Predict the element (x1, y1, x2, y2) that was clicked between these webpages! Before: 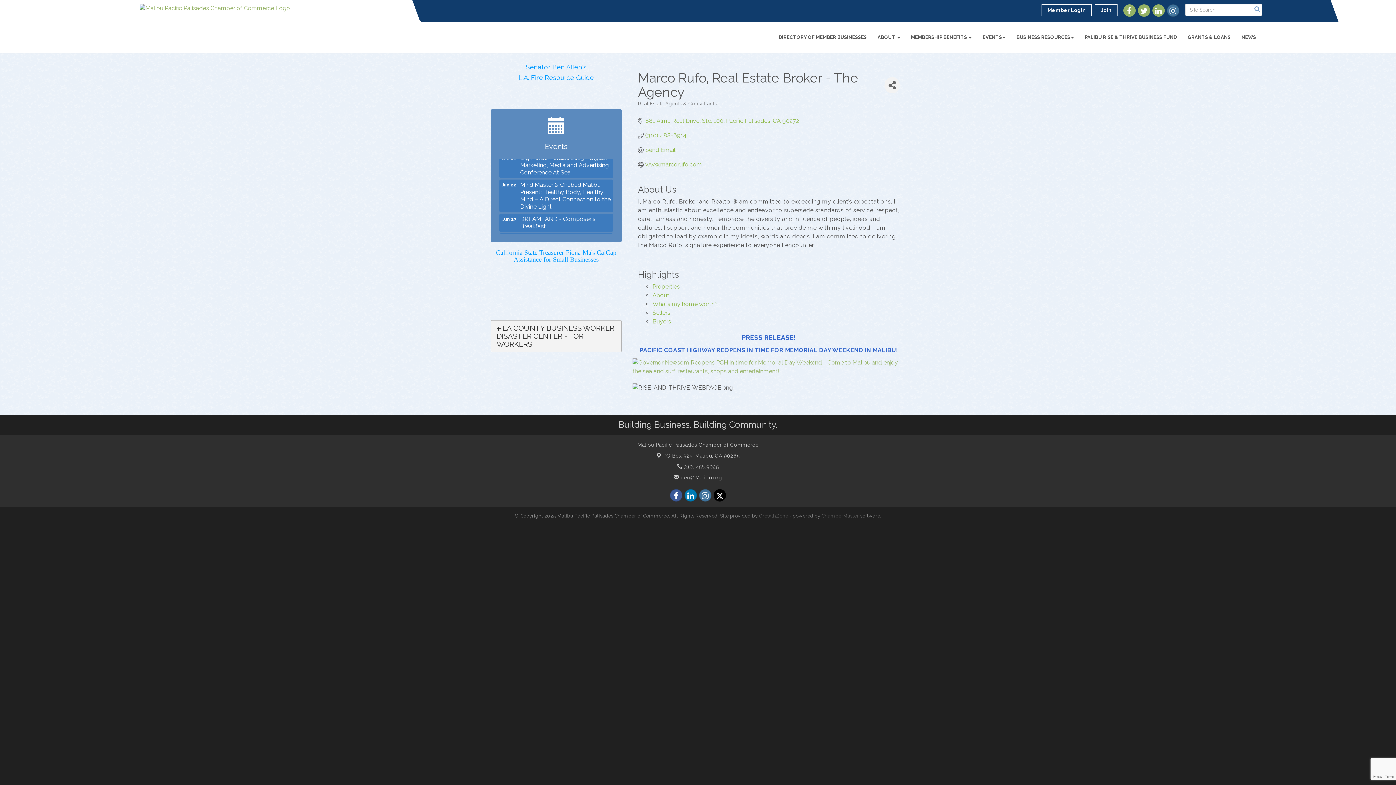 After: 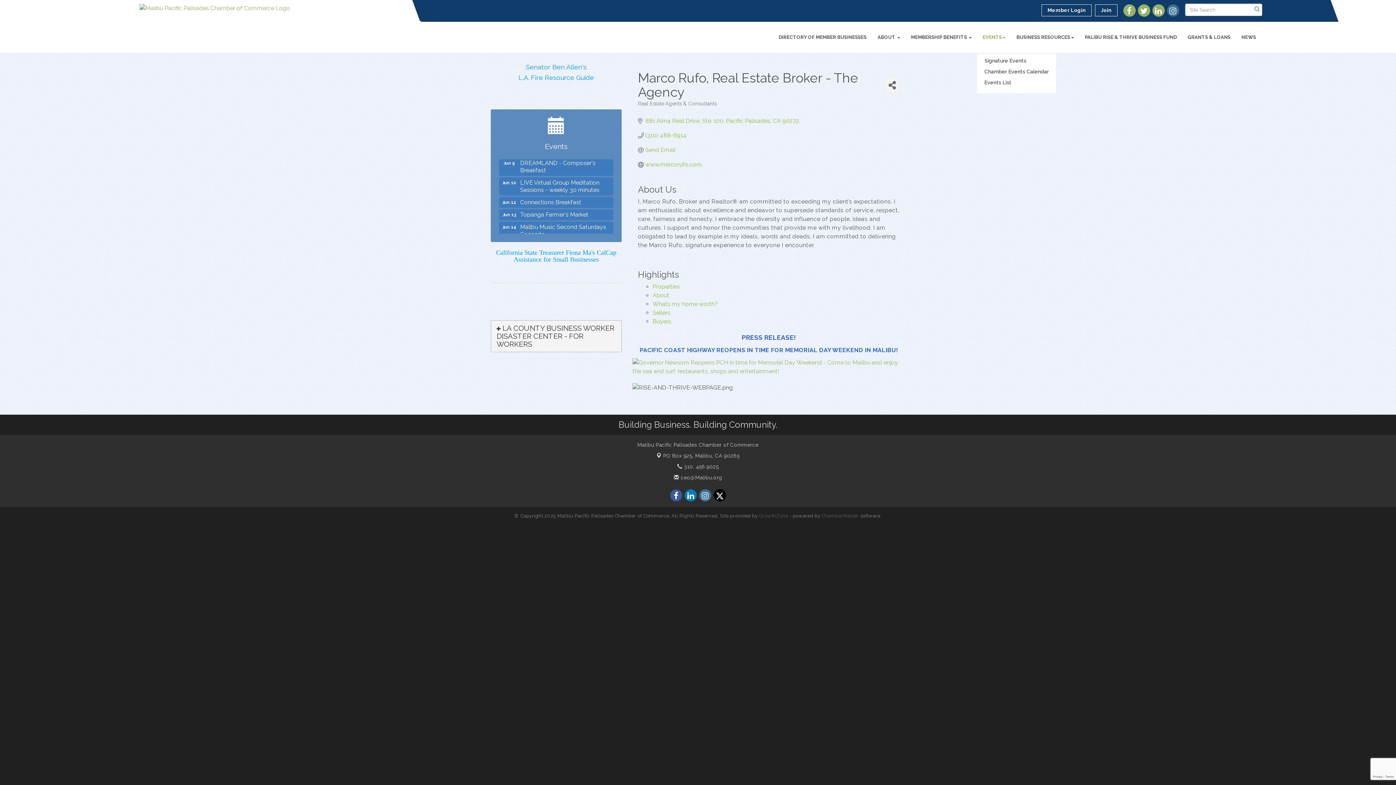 Action: label: EVENTS bbox: (977, 28, 1011, 46)